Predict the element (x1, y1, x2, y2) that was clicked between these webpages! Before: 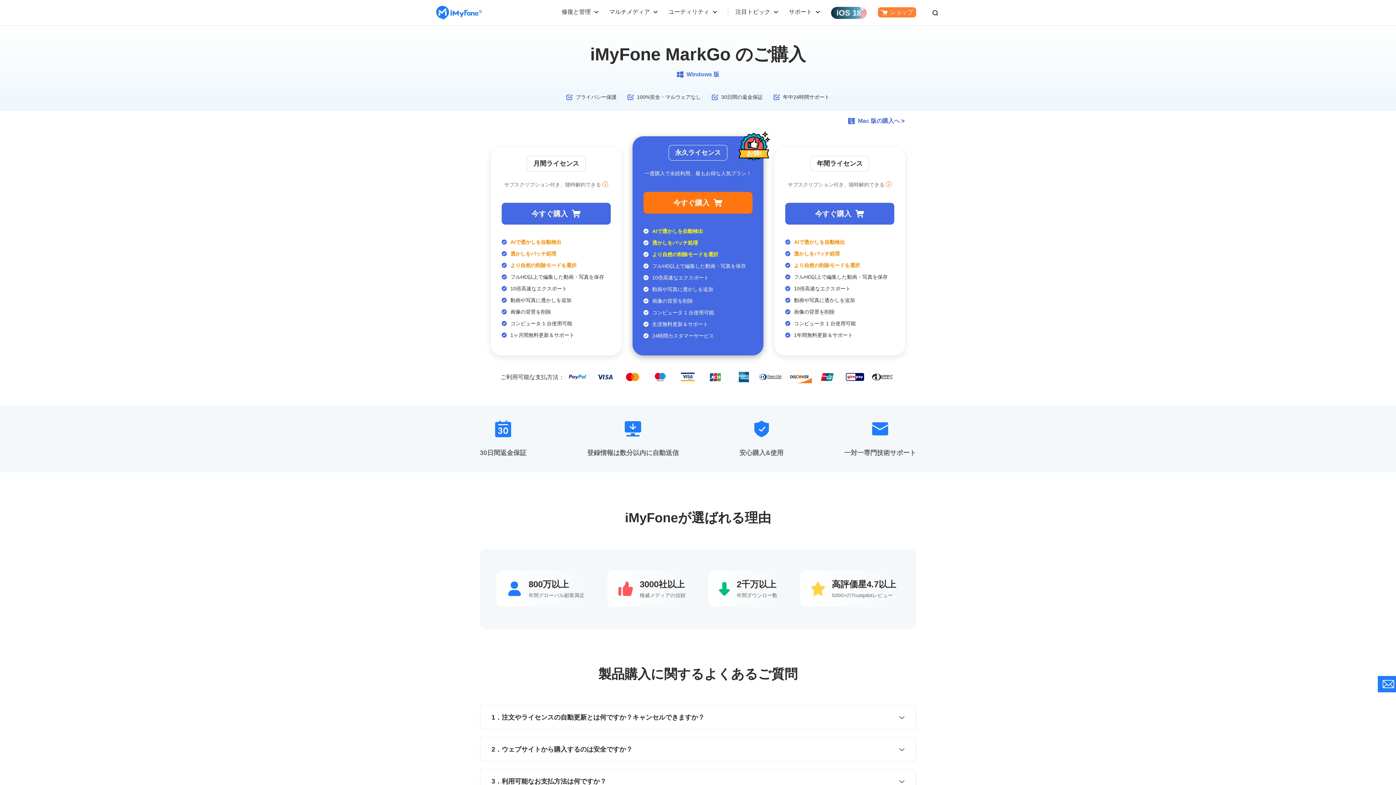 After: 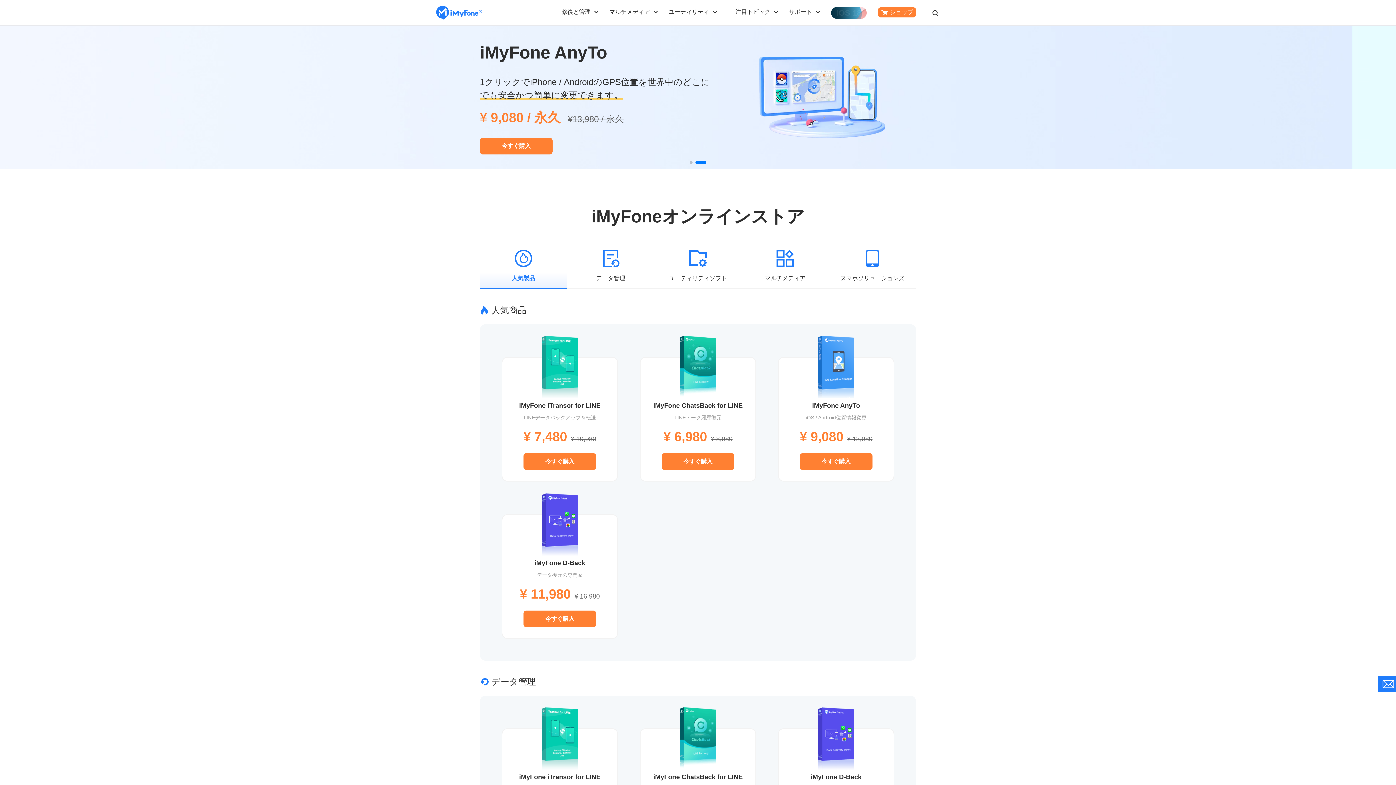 Action: label: ショップ bbox: (878, 7, 916, 17)